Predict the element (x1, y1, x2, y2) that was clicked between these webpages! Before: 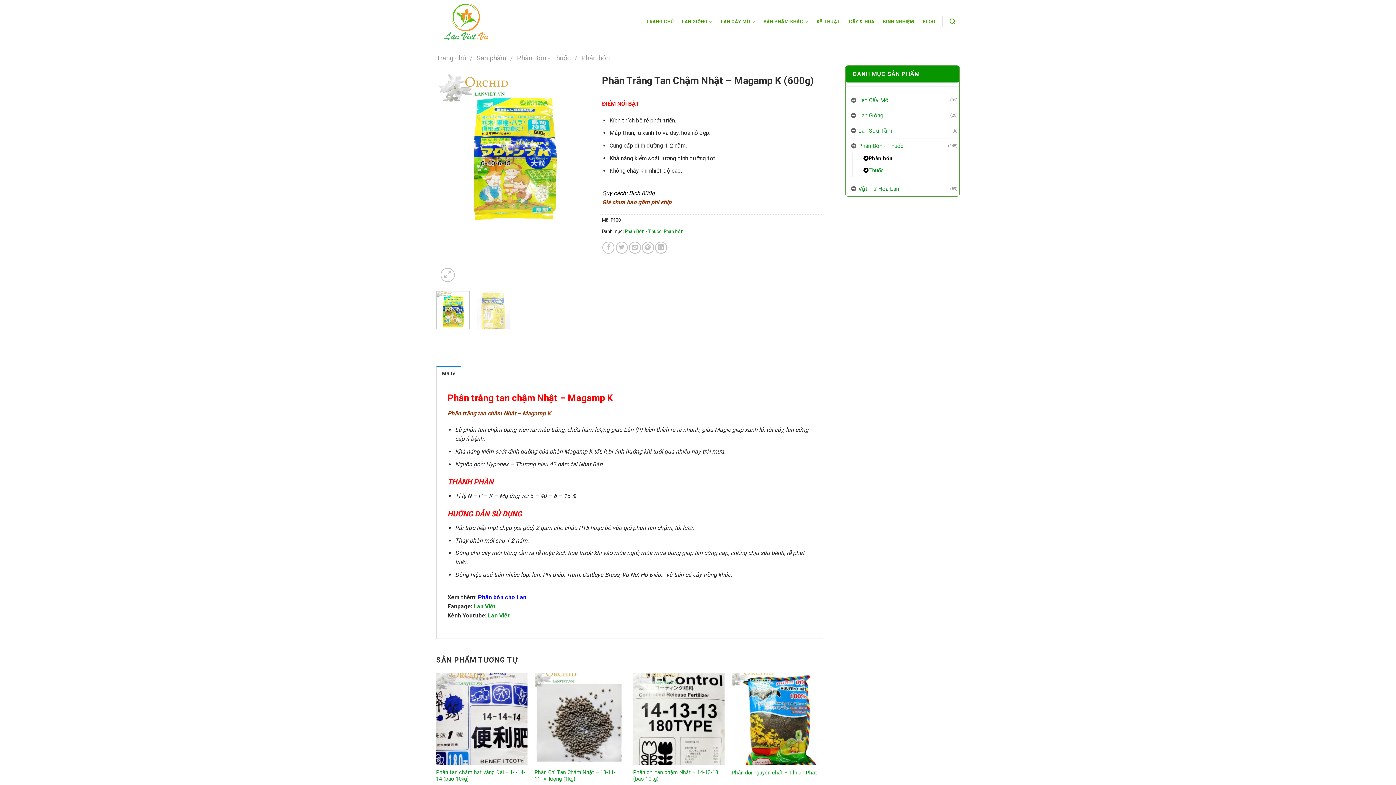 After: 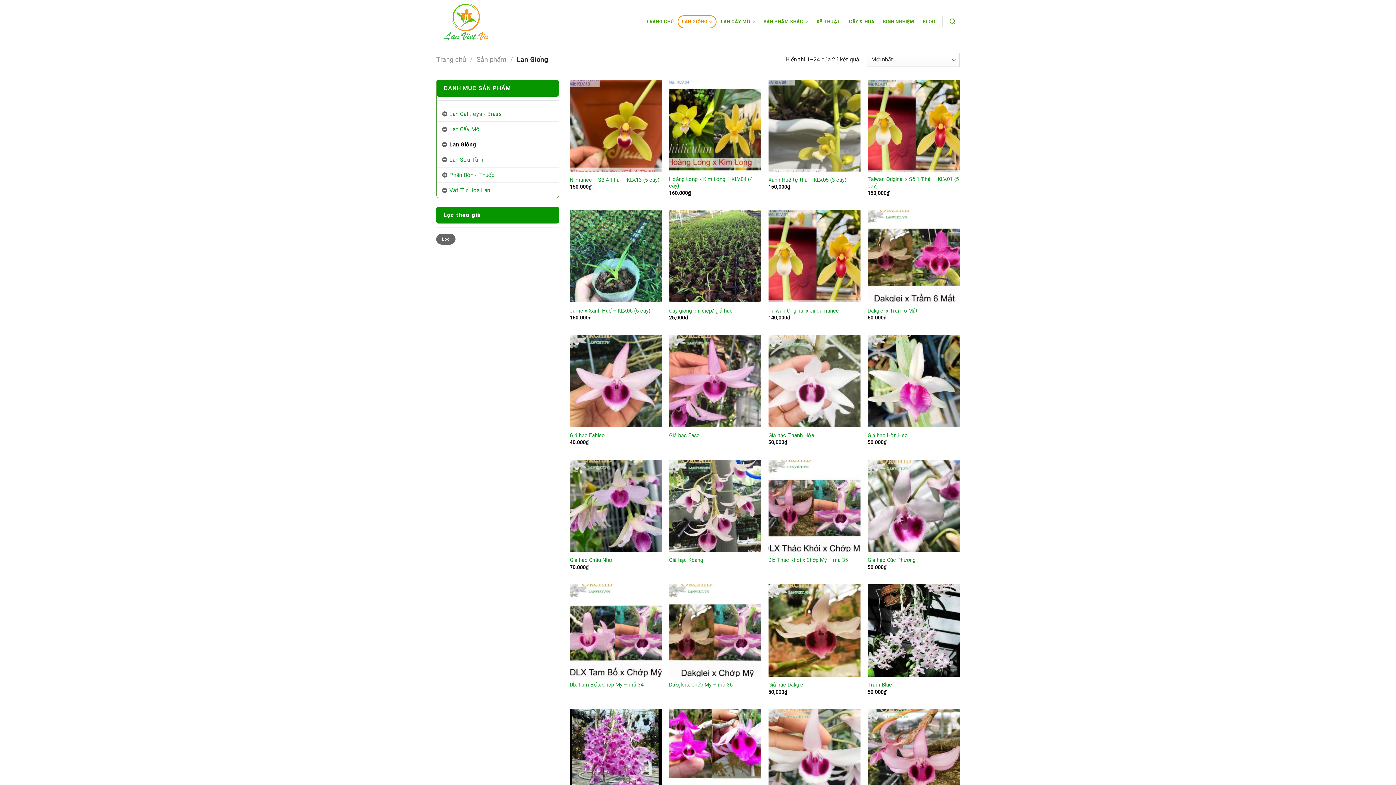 Action: label: Lan Giống bbox: (858, 108, 950, 122)